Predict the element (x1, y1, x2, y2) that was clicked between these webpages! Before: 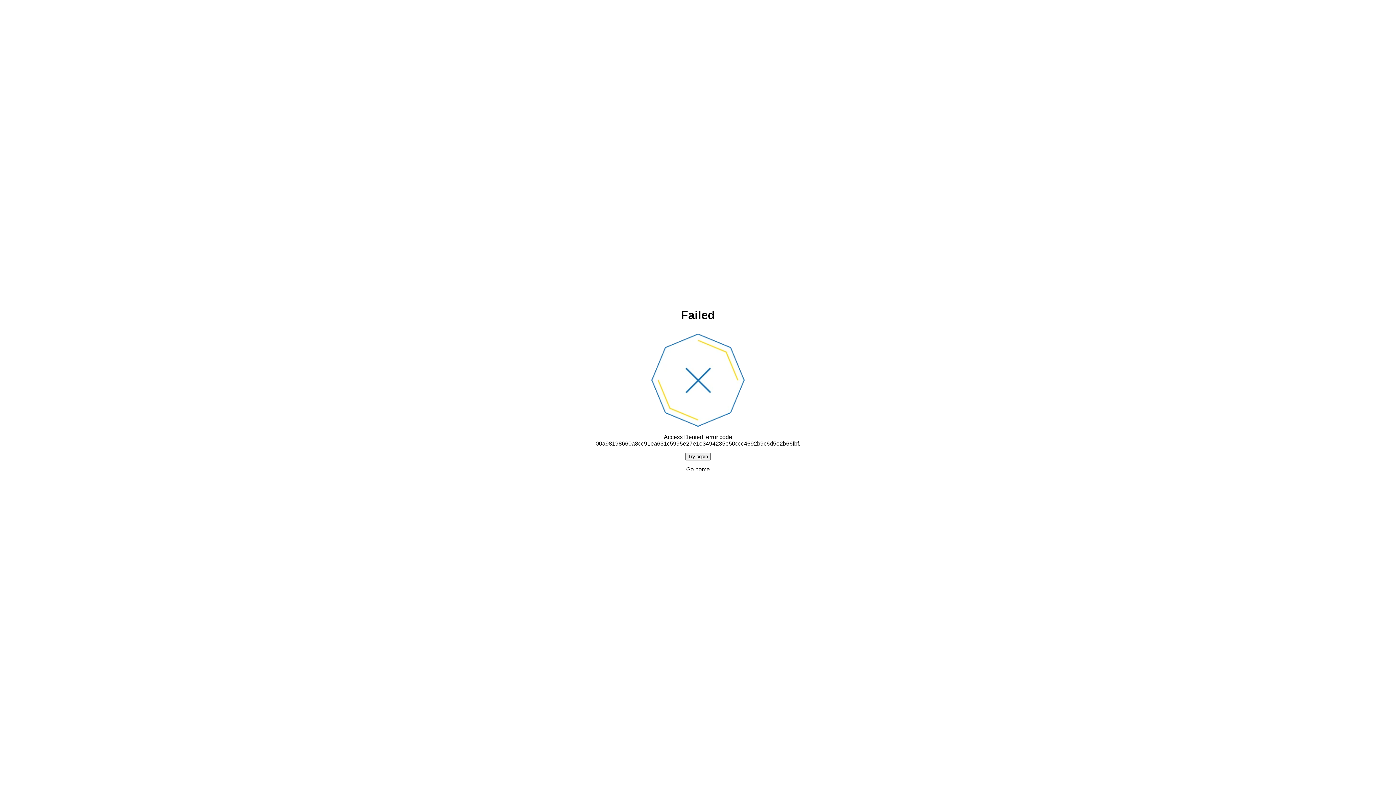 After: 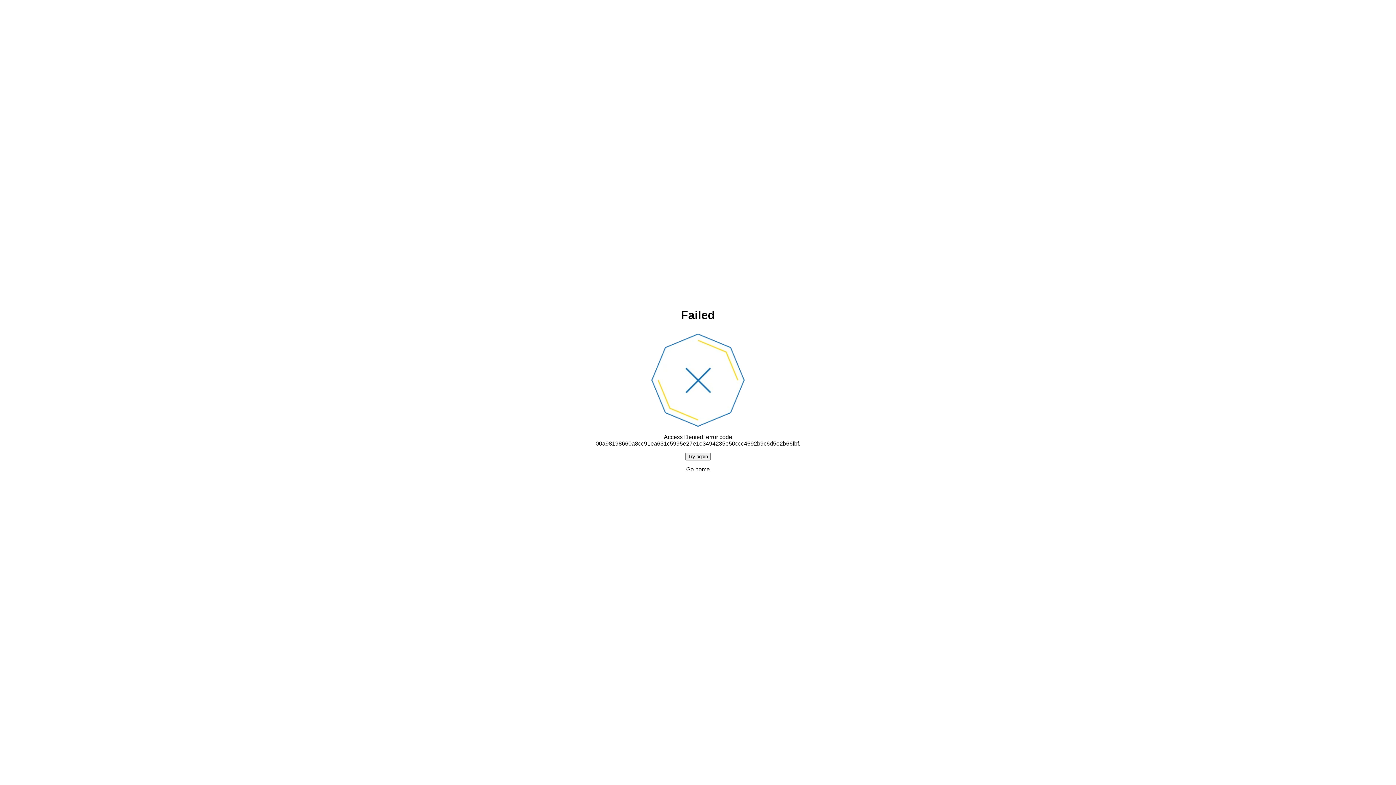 Action: label: Try again bbox: (685, 452, 710, 460)